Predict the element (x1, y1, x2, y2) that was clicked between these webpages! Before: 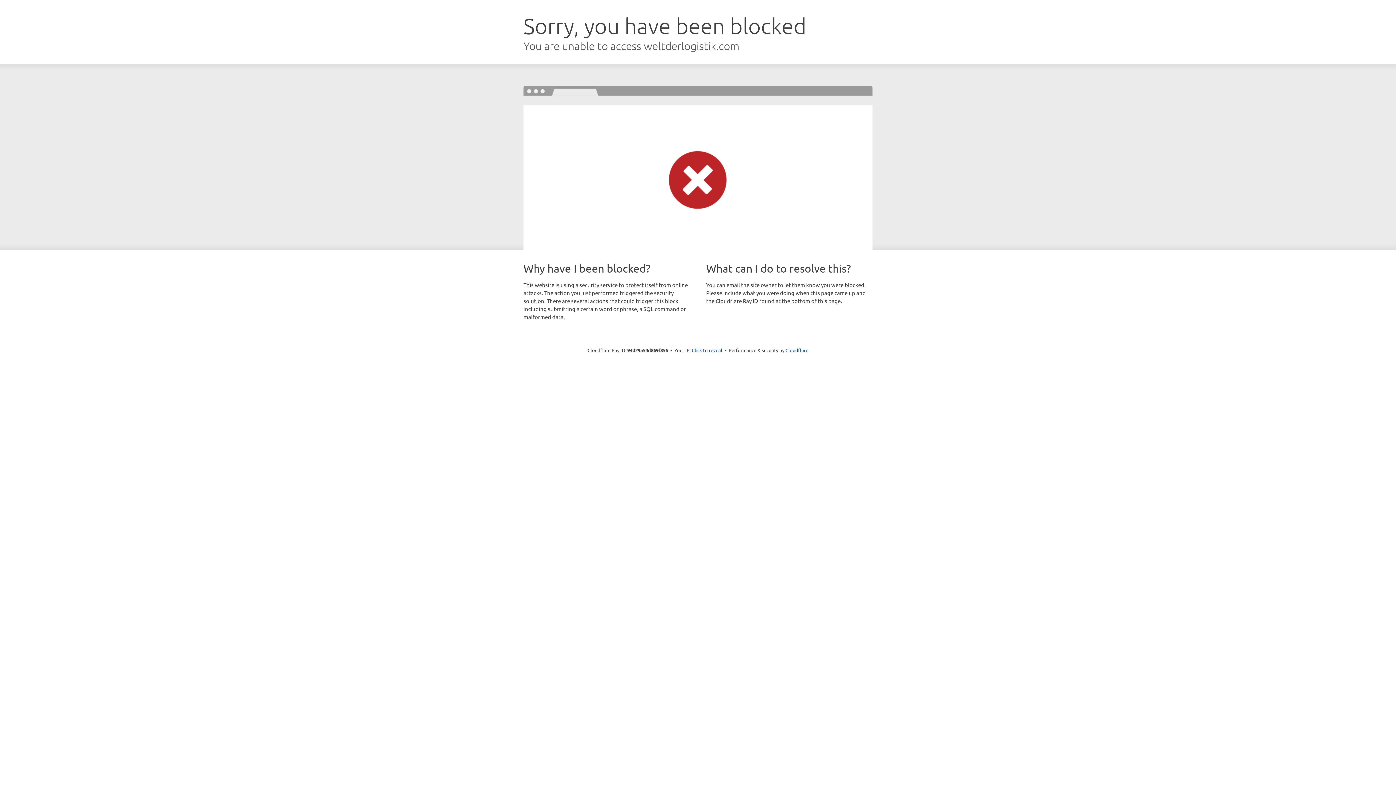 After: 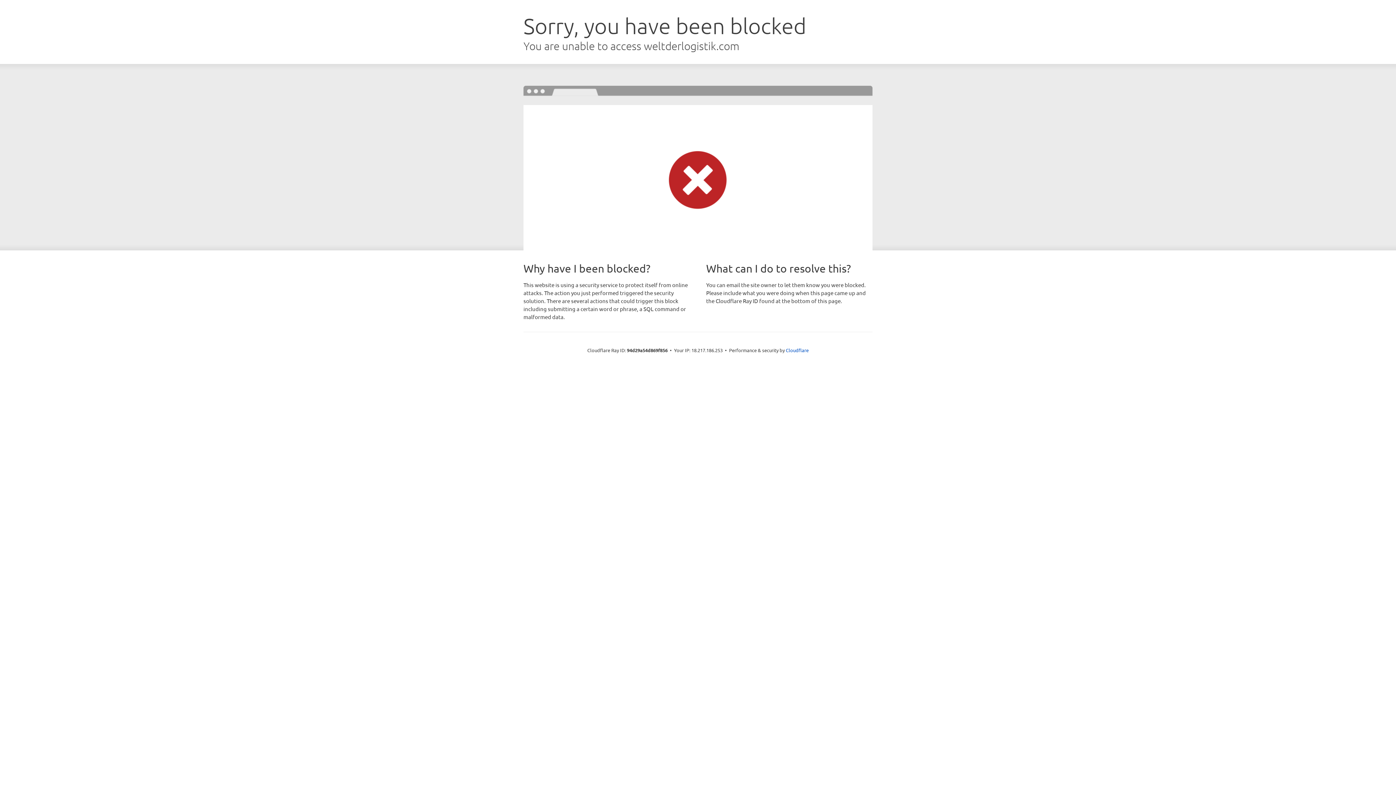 Action: bbox: (692, 346, 722, 353) label: Click to reveal